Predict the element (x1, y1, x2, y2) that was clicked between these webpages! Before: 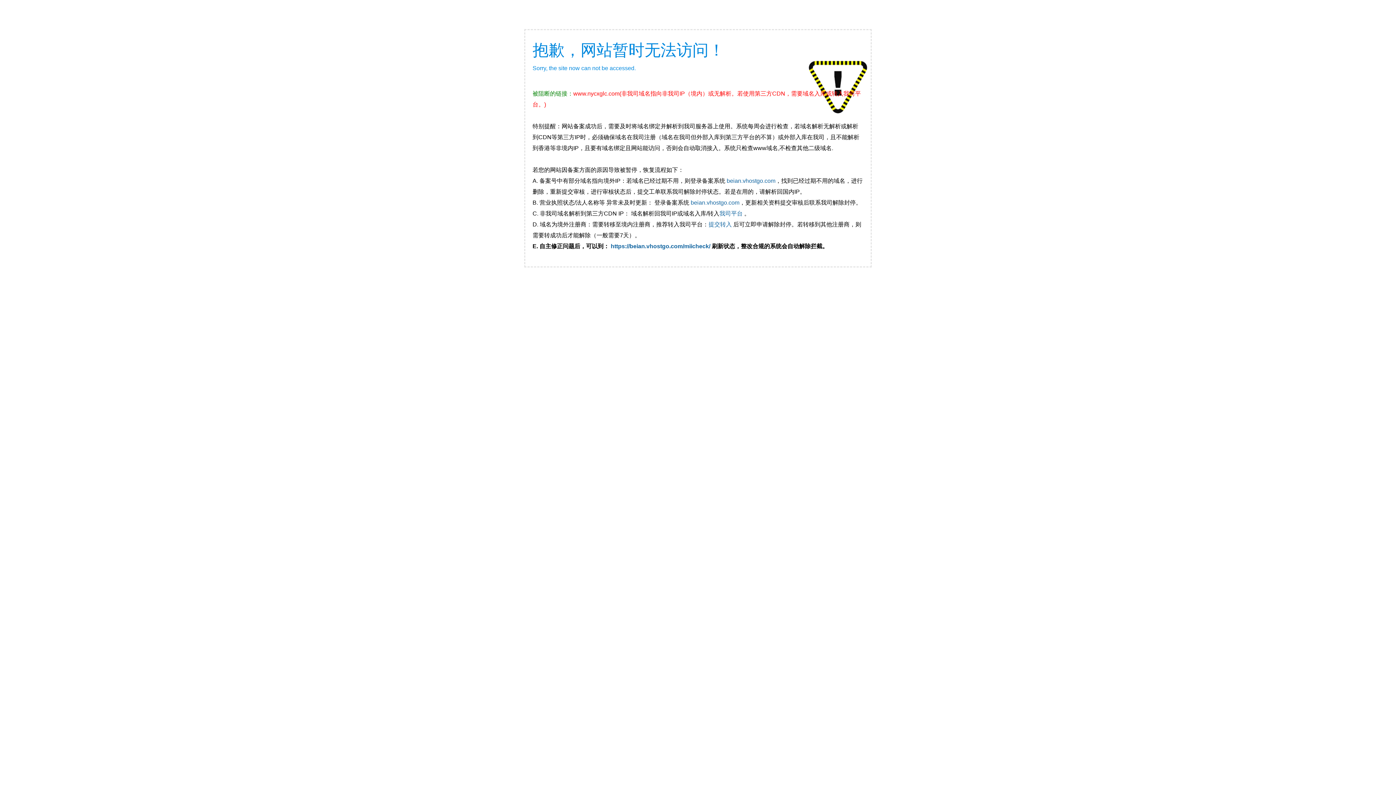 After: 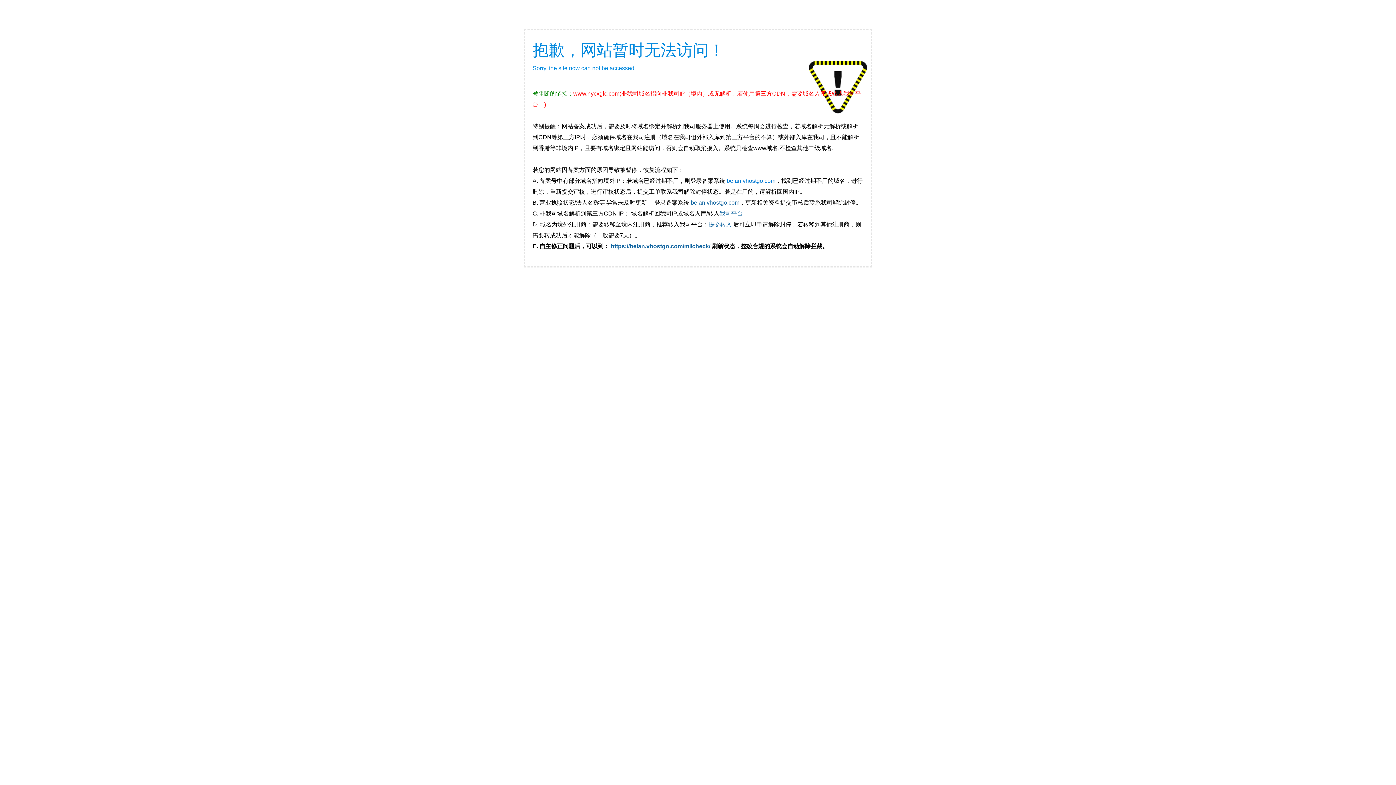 Action: label: beian.vhostgo.com bbox: (726, 177, 775, 184)